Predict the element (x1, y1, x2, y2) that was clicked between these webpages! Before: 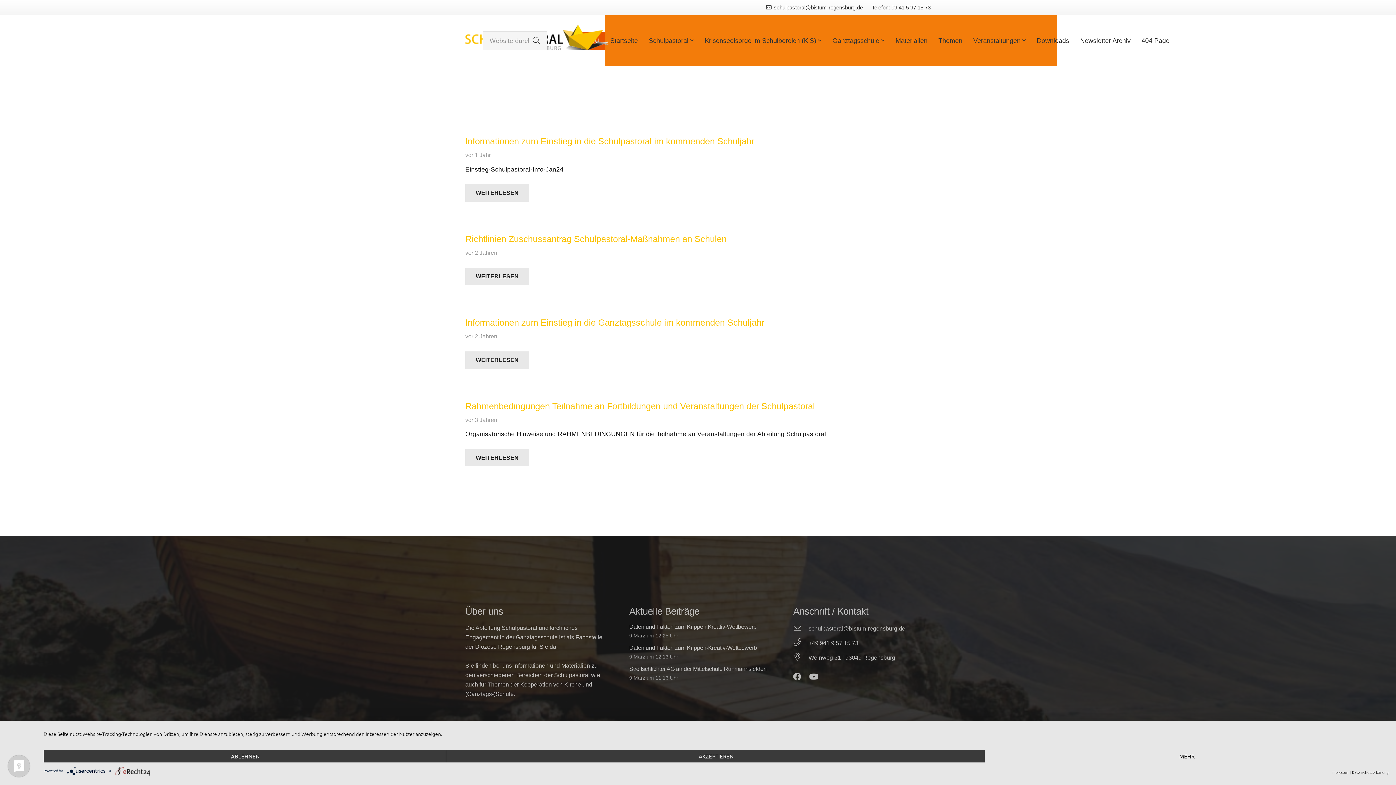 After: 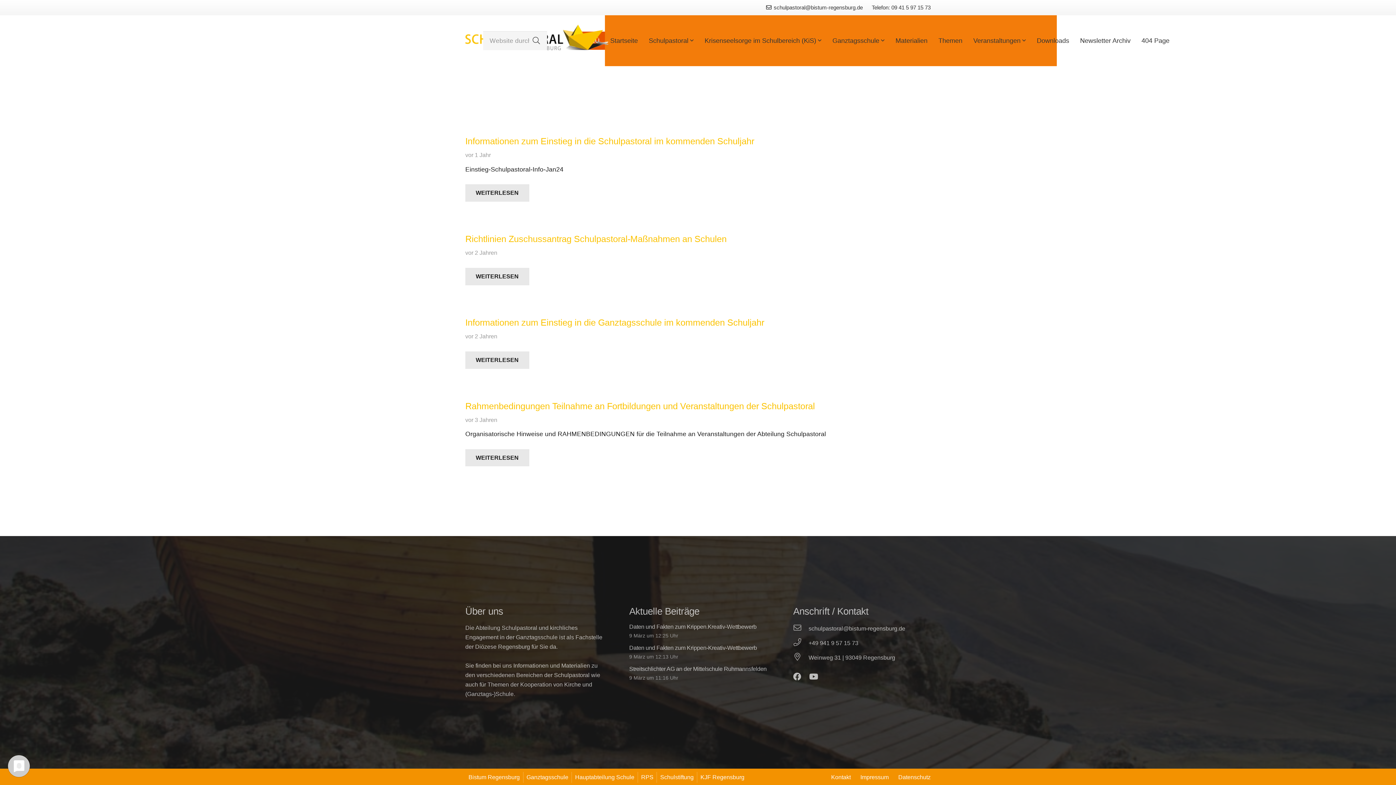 Action: bbox: (43, 750, 447, 762) label: Ablehnen